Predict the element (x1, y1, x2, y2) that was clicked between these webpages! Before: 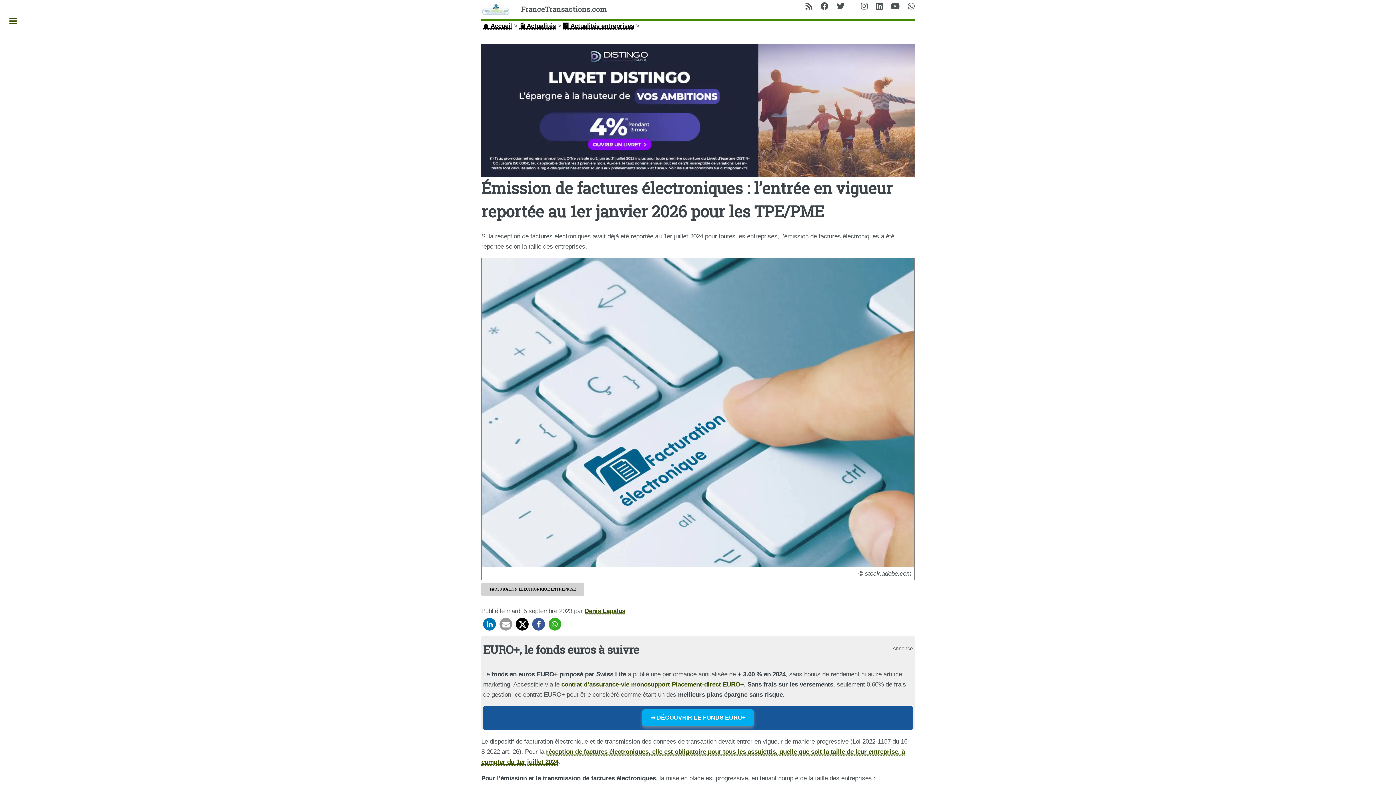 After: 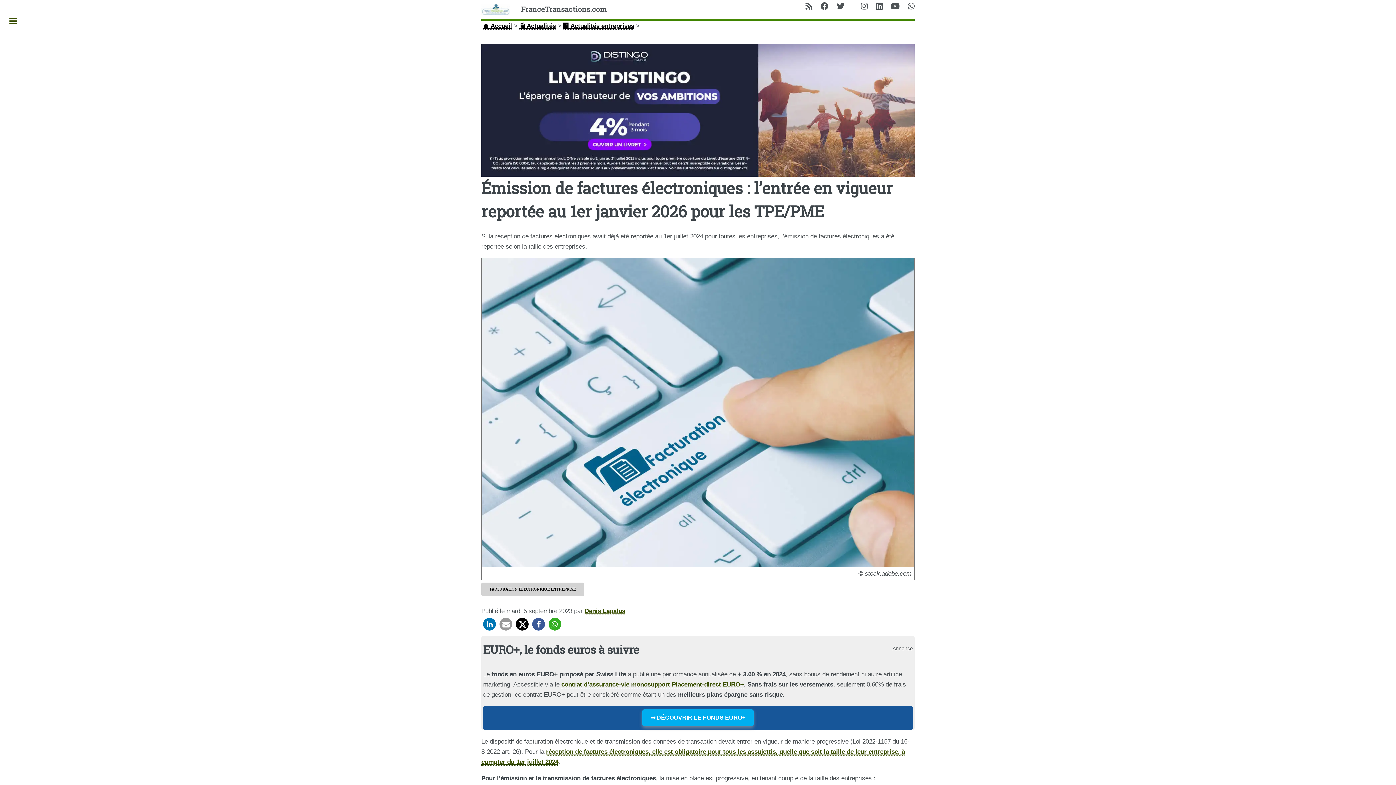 Action: bbox: (481, 43, 914, 176)